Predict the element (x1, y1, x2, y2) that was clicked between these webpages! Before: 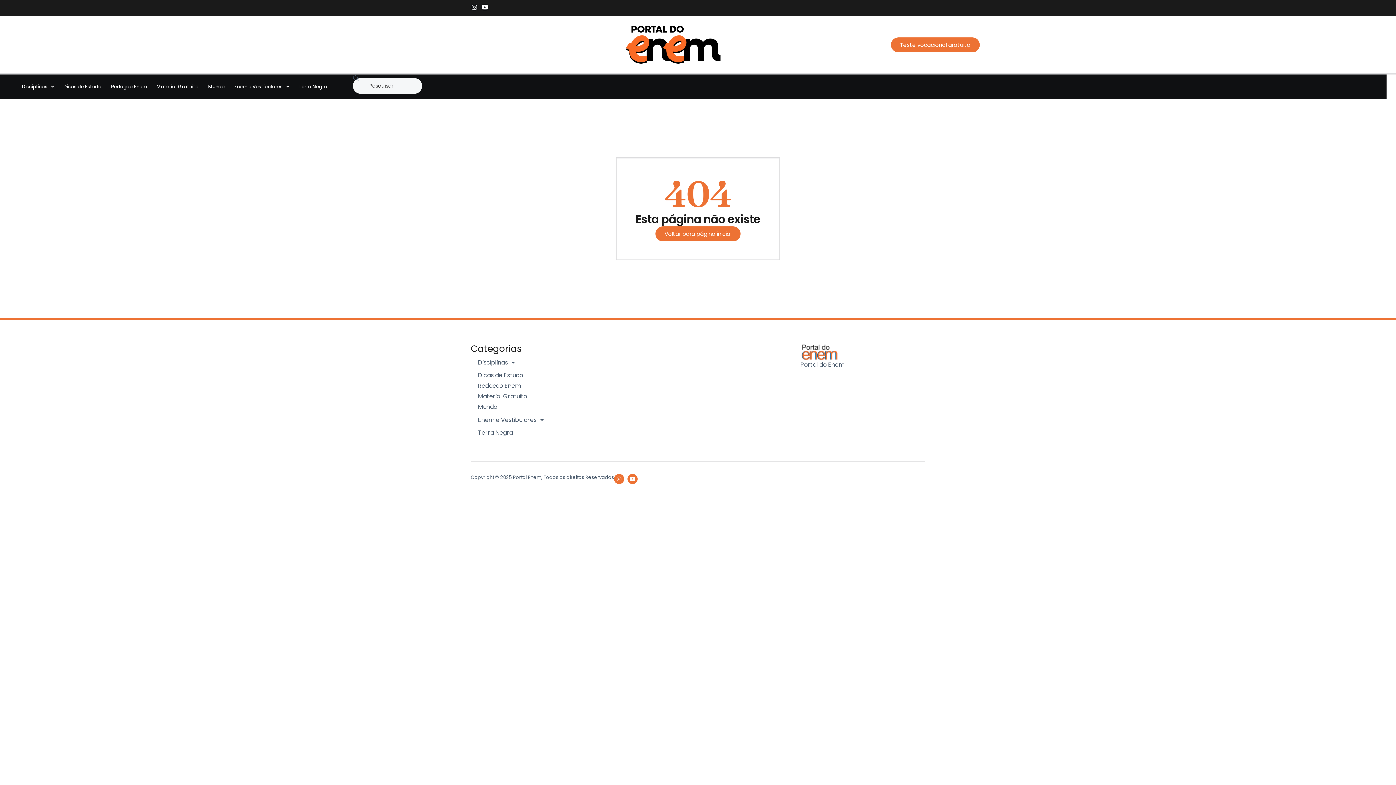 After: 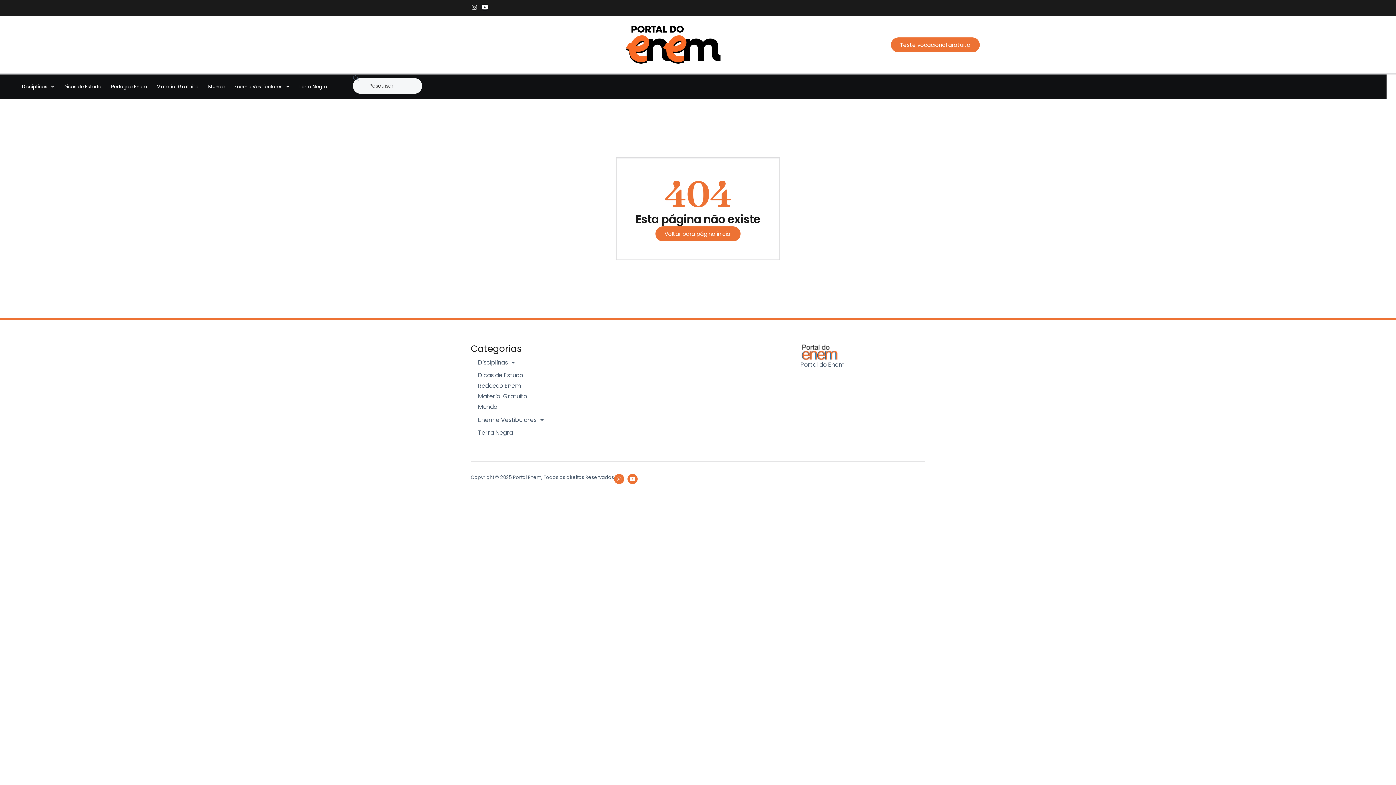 Action: bbox: (470, 3, 478, 10) label: Instagram